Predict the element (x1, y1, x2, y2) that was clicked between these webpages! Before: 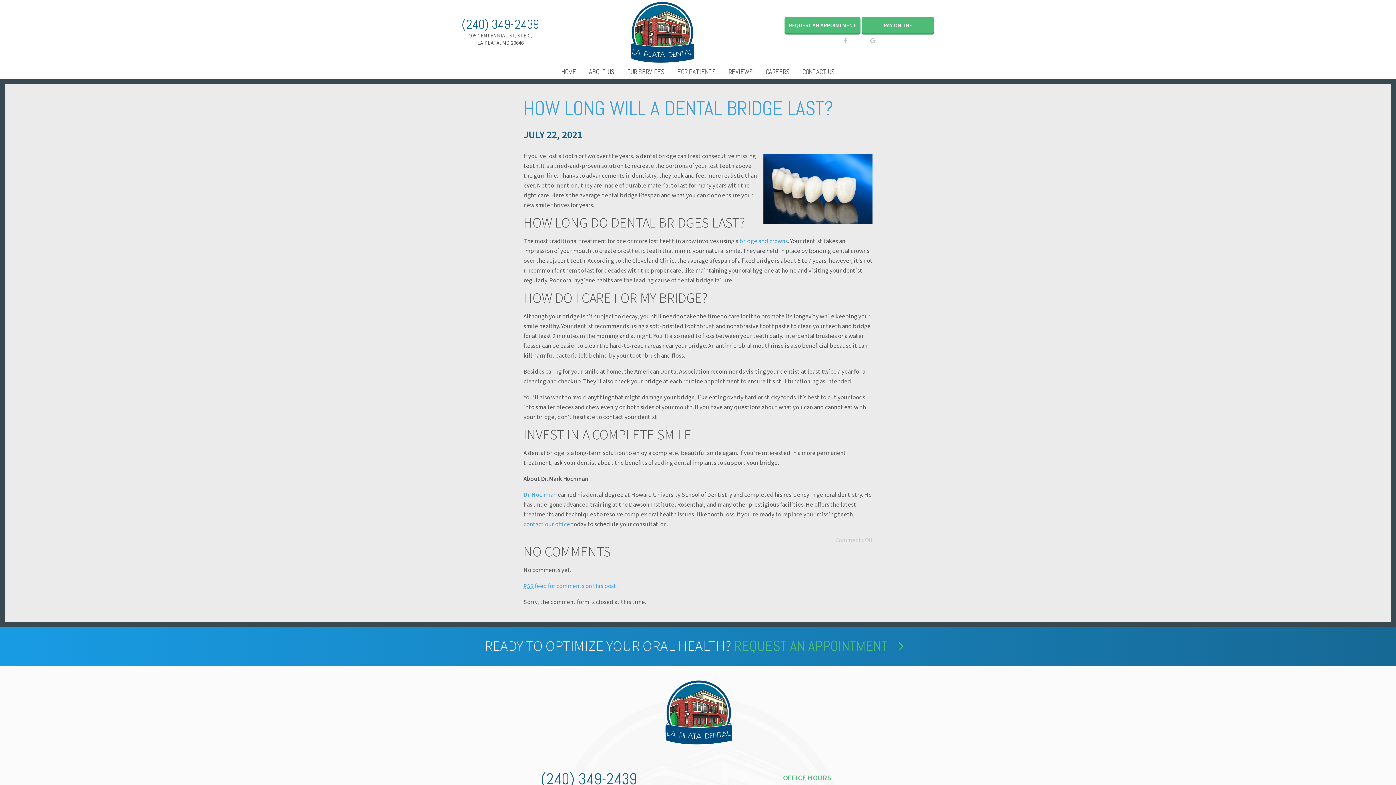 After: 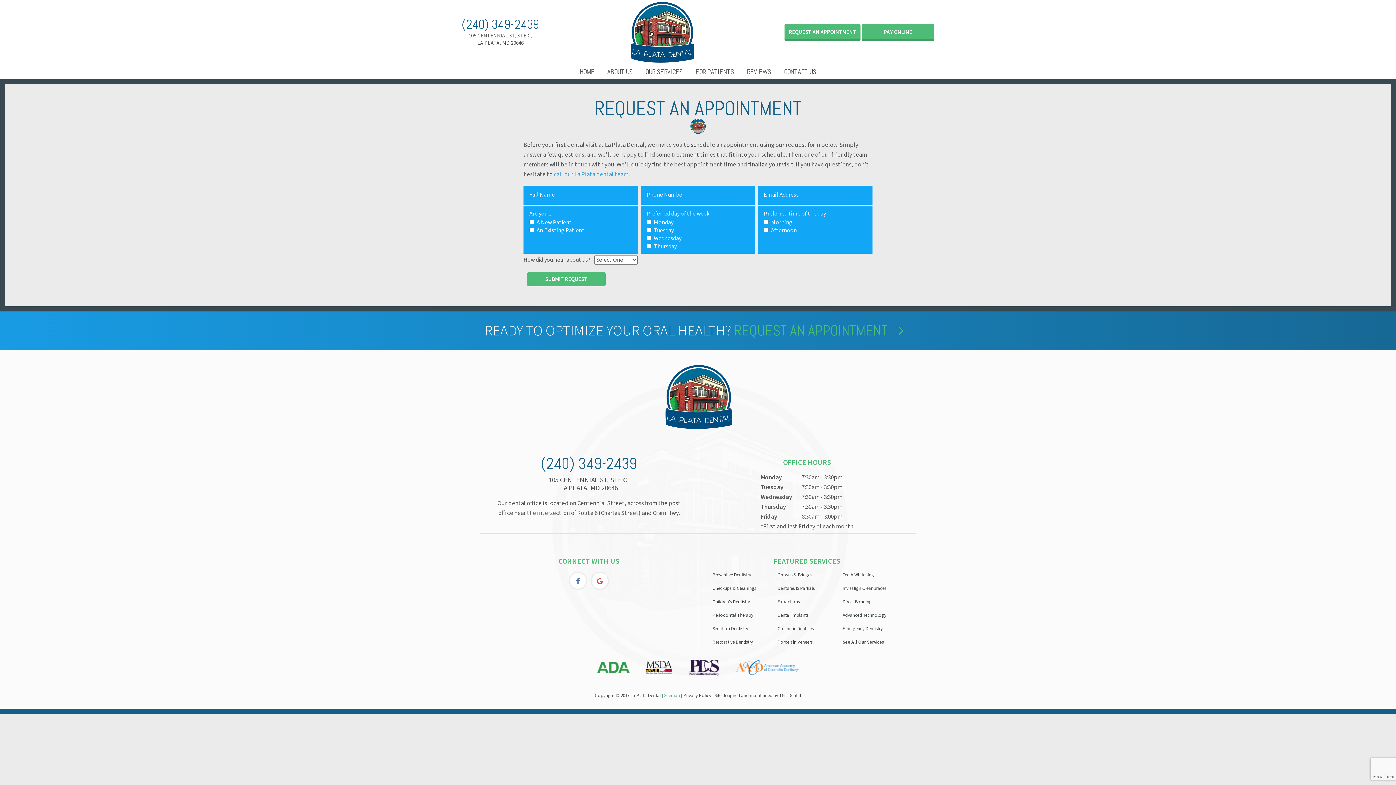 Action: bbox: (0, 627, 1396, 666) label: READY TO OPTIMIZE YOUR ORAL HEALTH? REQUEST AN APPOINTMENT 